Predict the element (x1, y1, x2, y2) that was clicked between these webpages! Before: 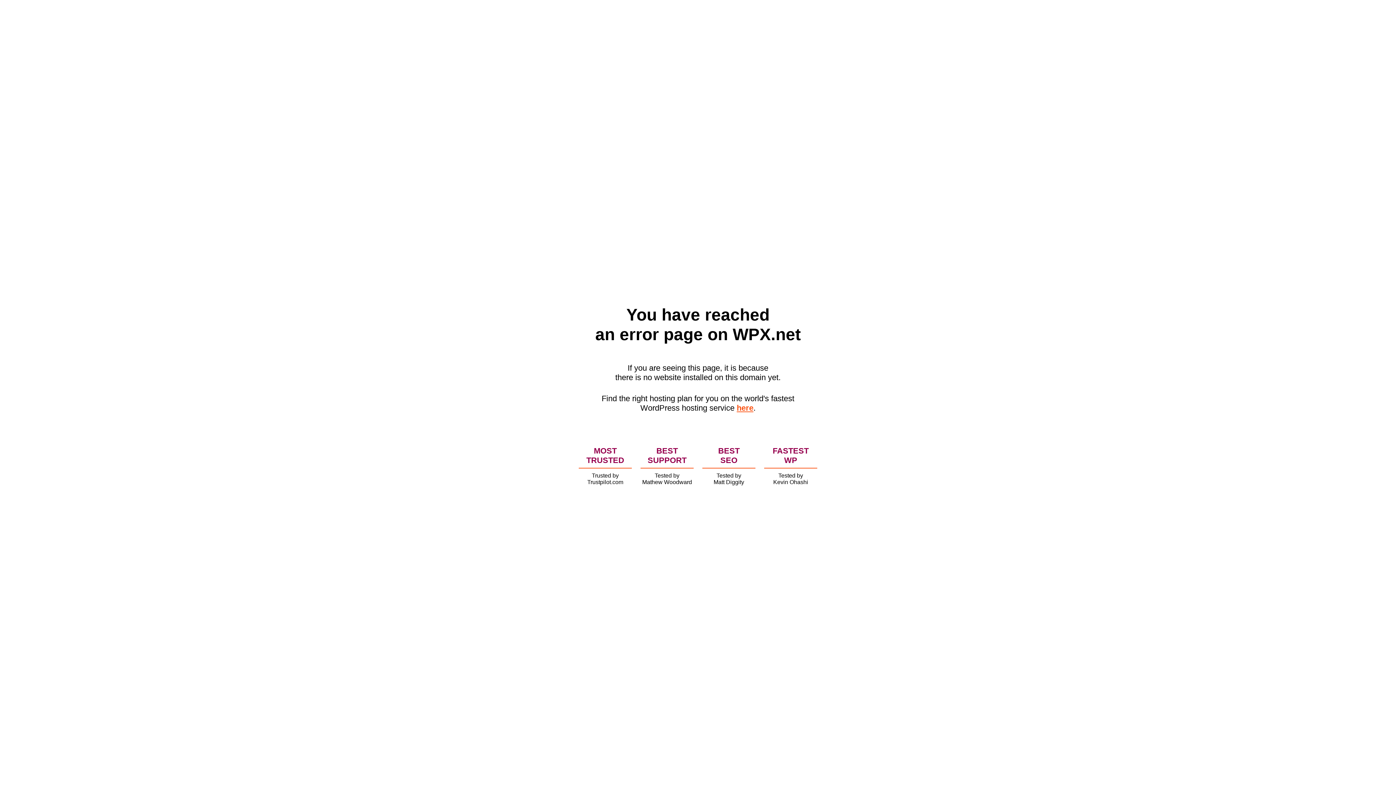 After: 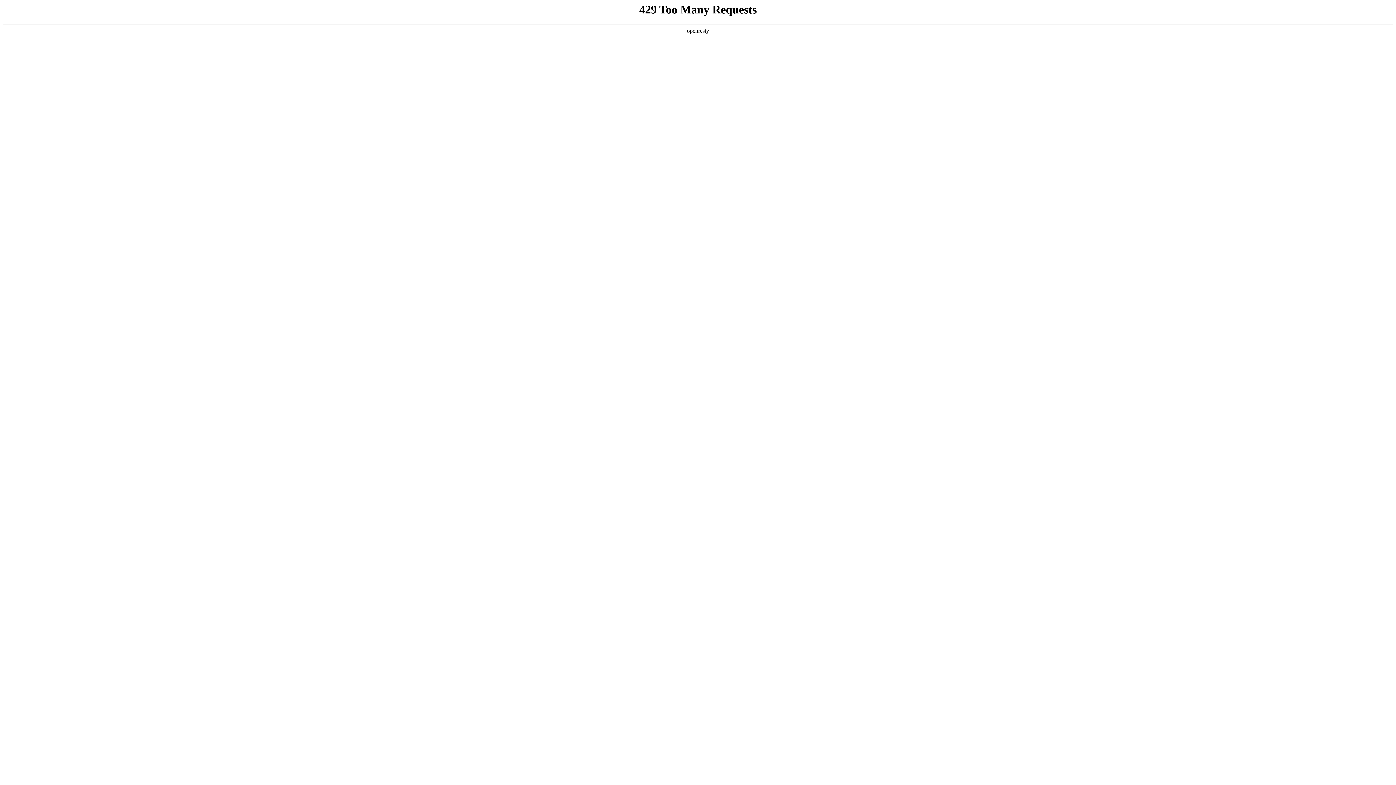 Action: bbox: (736, 403, 753, 412) label: here